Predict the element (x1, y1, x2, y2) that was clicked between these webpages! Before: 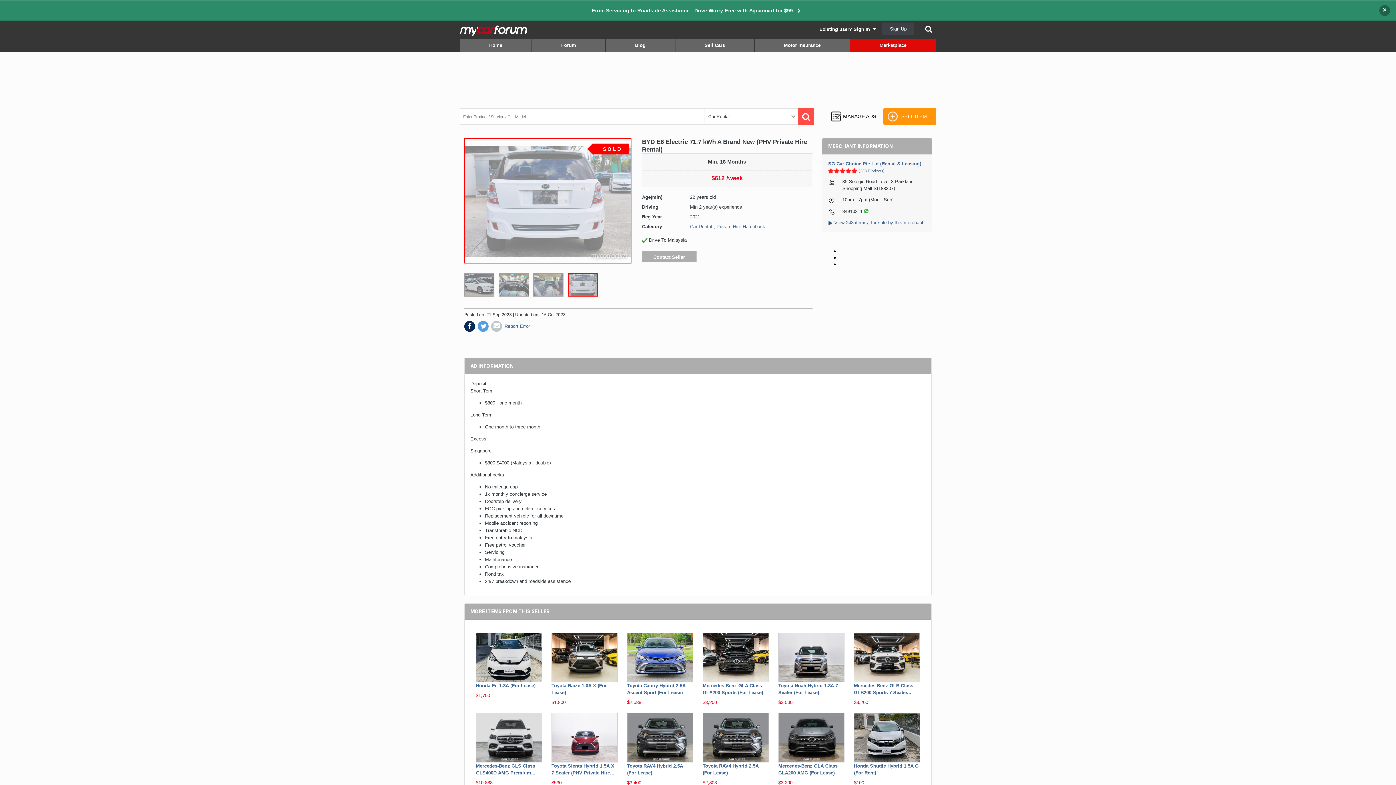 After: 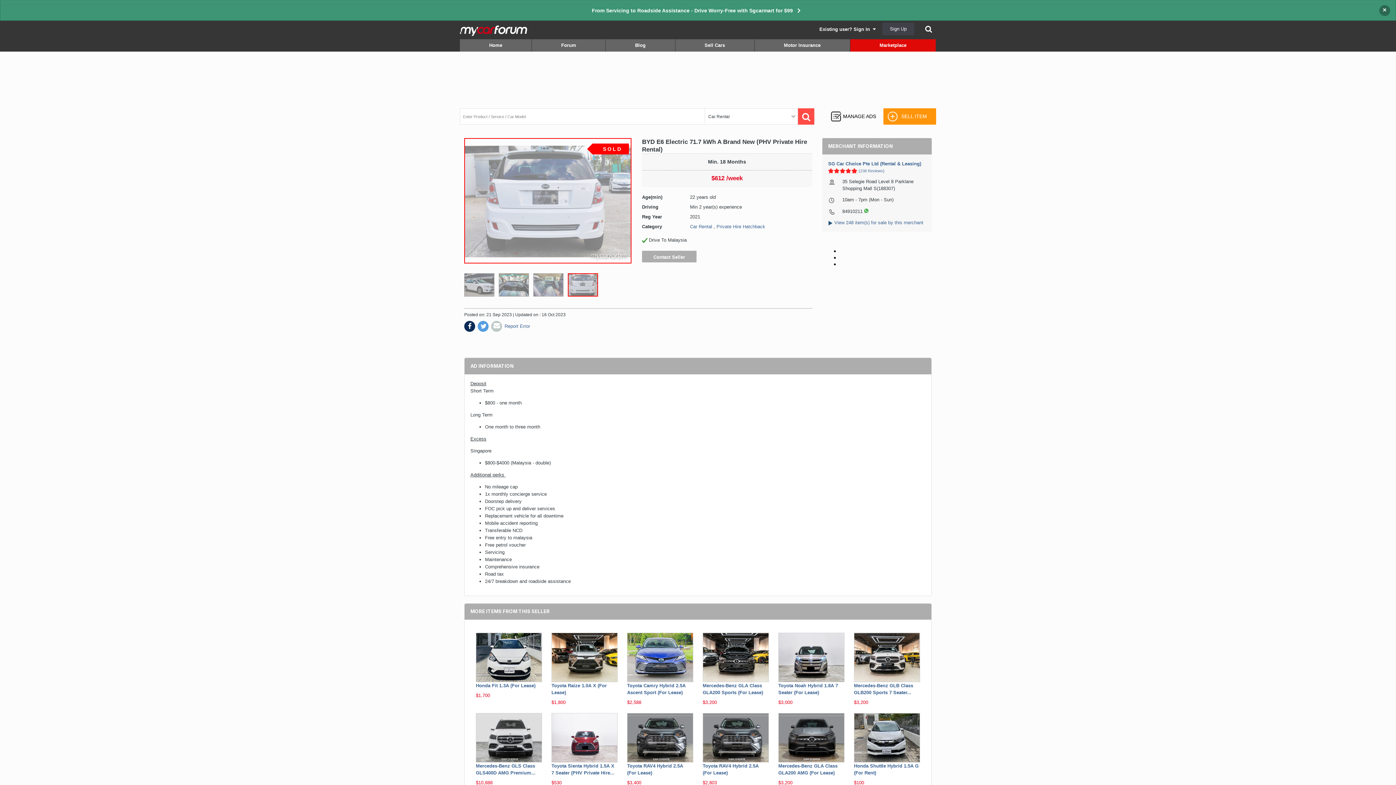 Action: label: From Servicing to Roadside Assistance - Drive Worry-Free with Sgcarmart for $99 bbox: (0, 0, 1396, 20)